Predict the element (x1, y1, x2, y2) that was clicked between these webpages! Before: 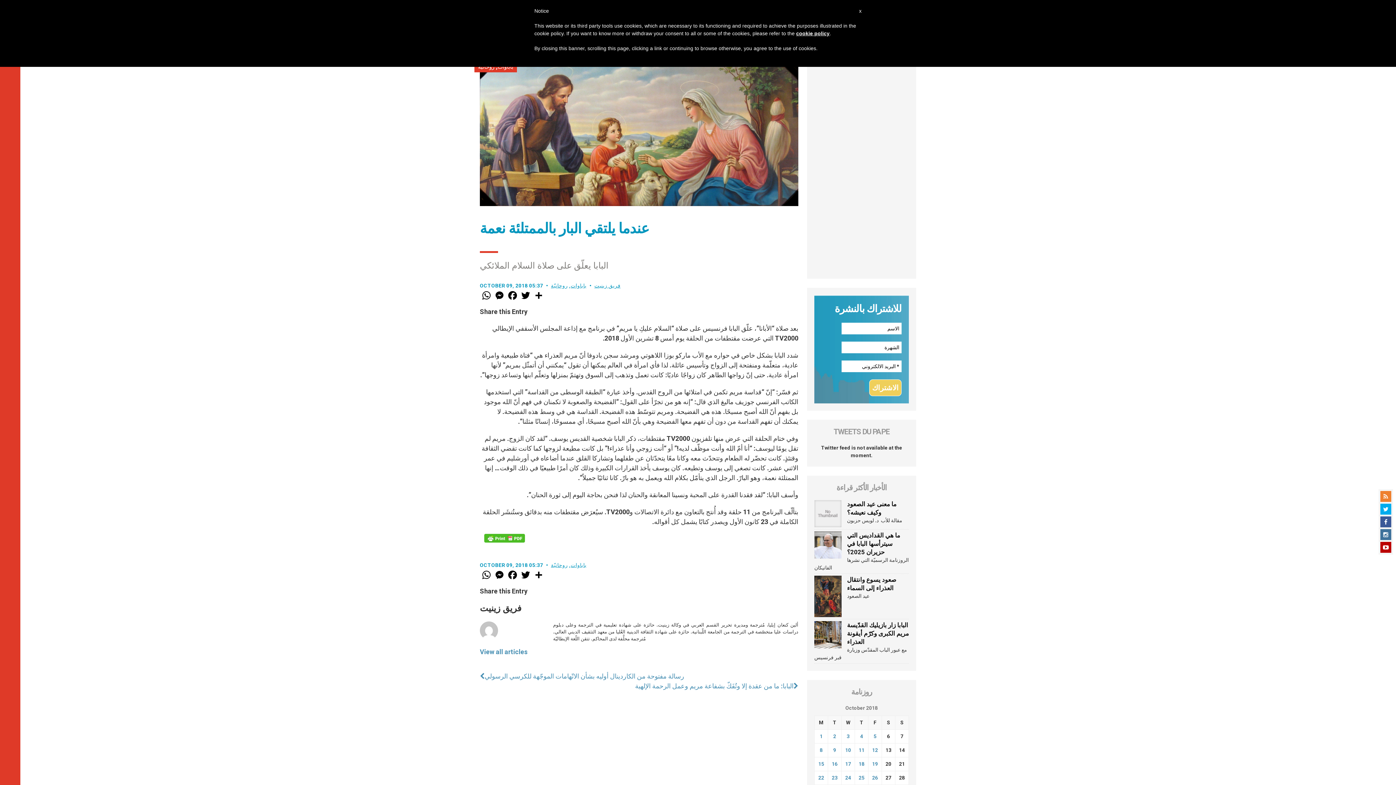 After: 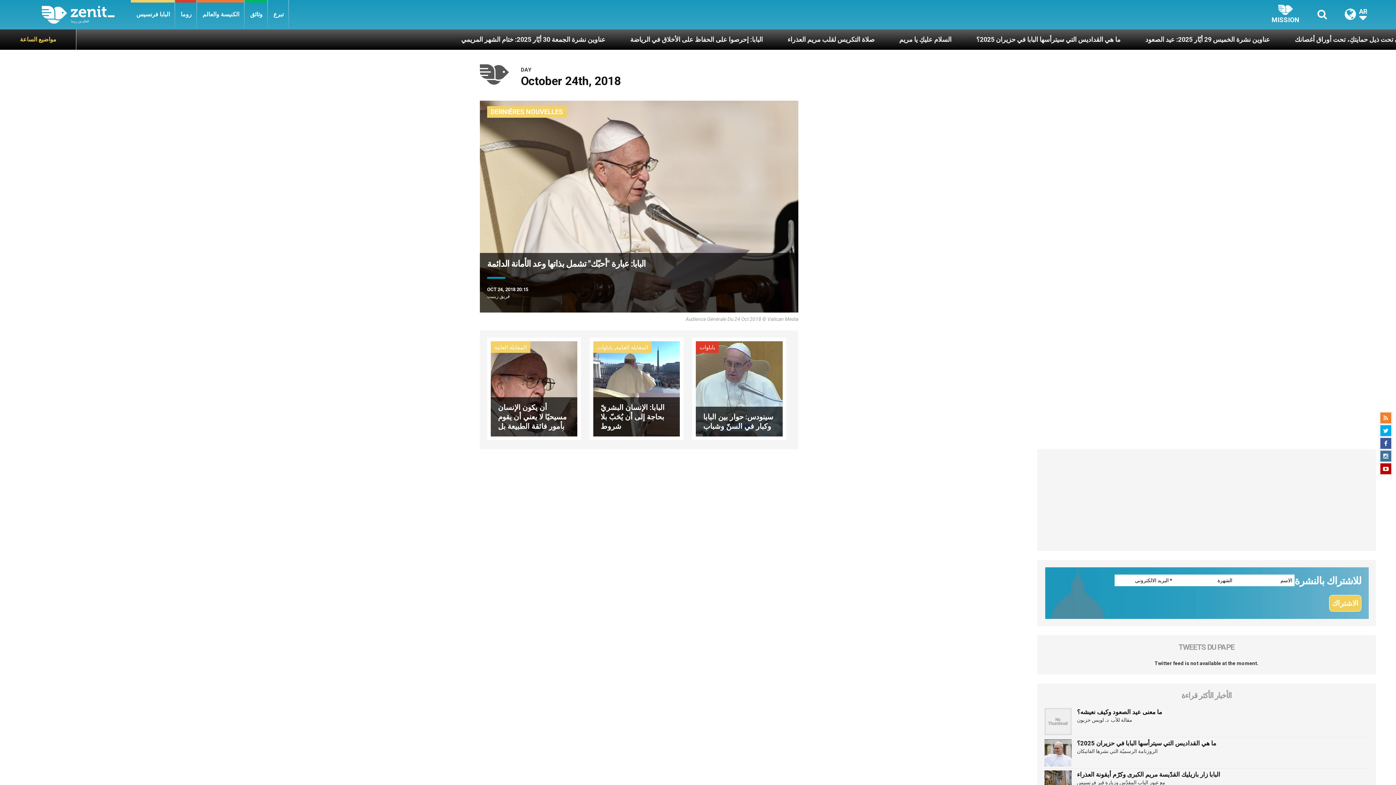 Action: label: Posts published on October 24, 2018 bbox: (845, 775, 851, 781)